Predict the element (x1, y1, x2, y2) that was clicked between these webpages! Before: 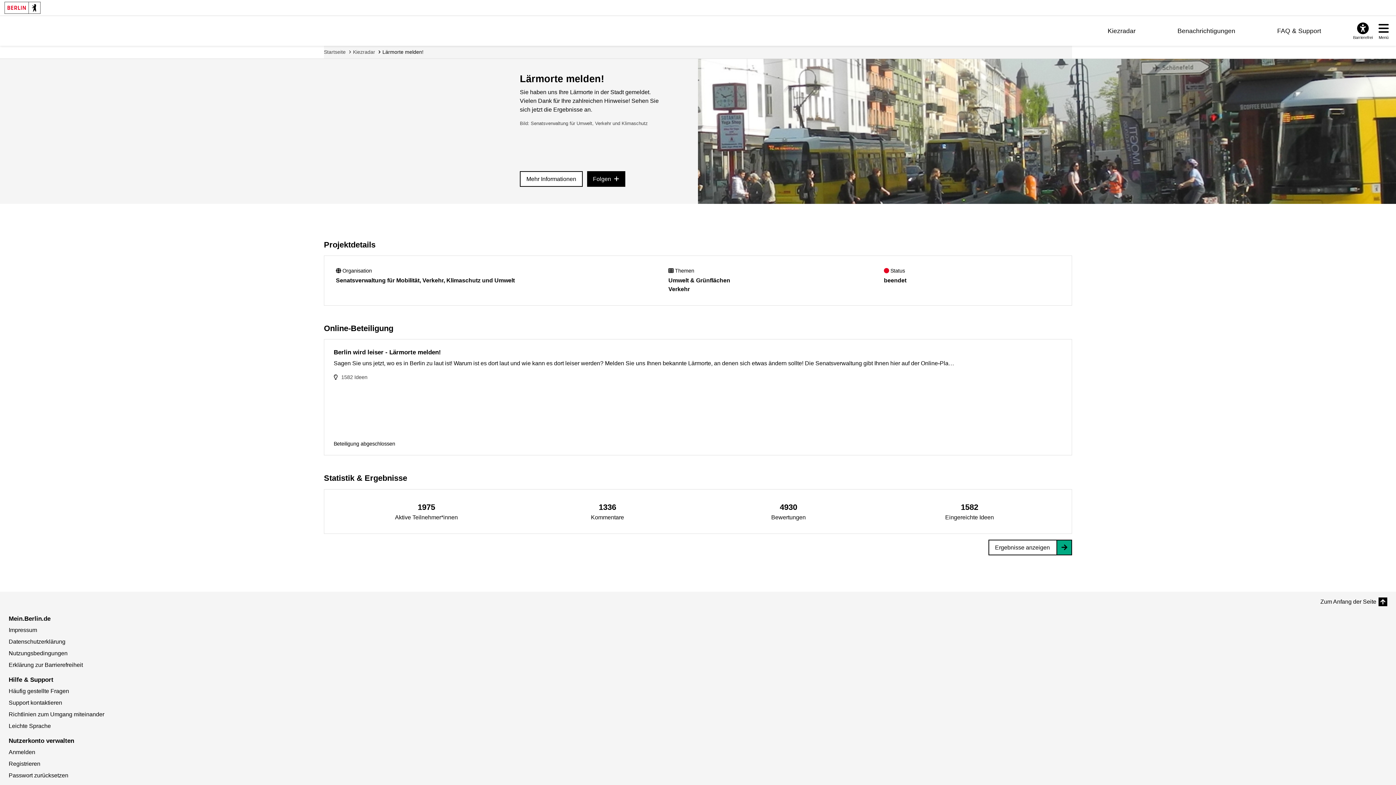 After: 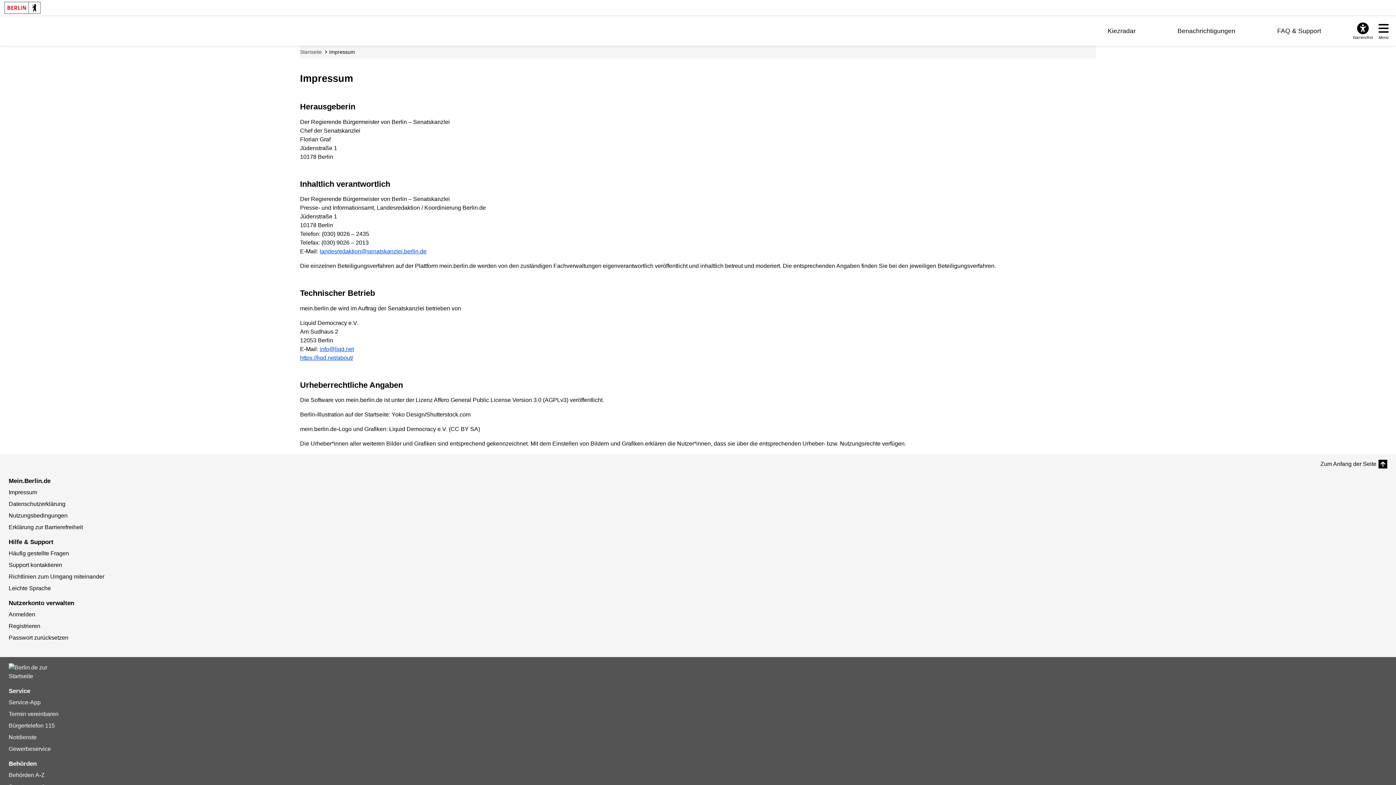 Action: bbox: (8, 627, 37, 633) label: Impressum